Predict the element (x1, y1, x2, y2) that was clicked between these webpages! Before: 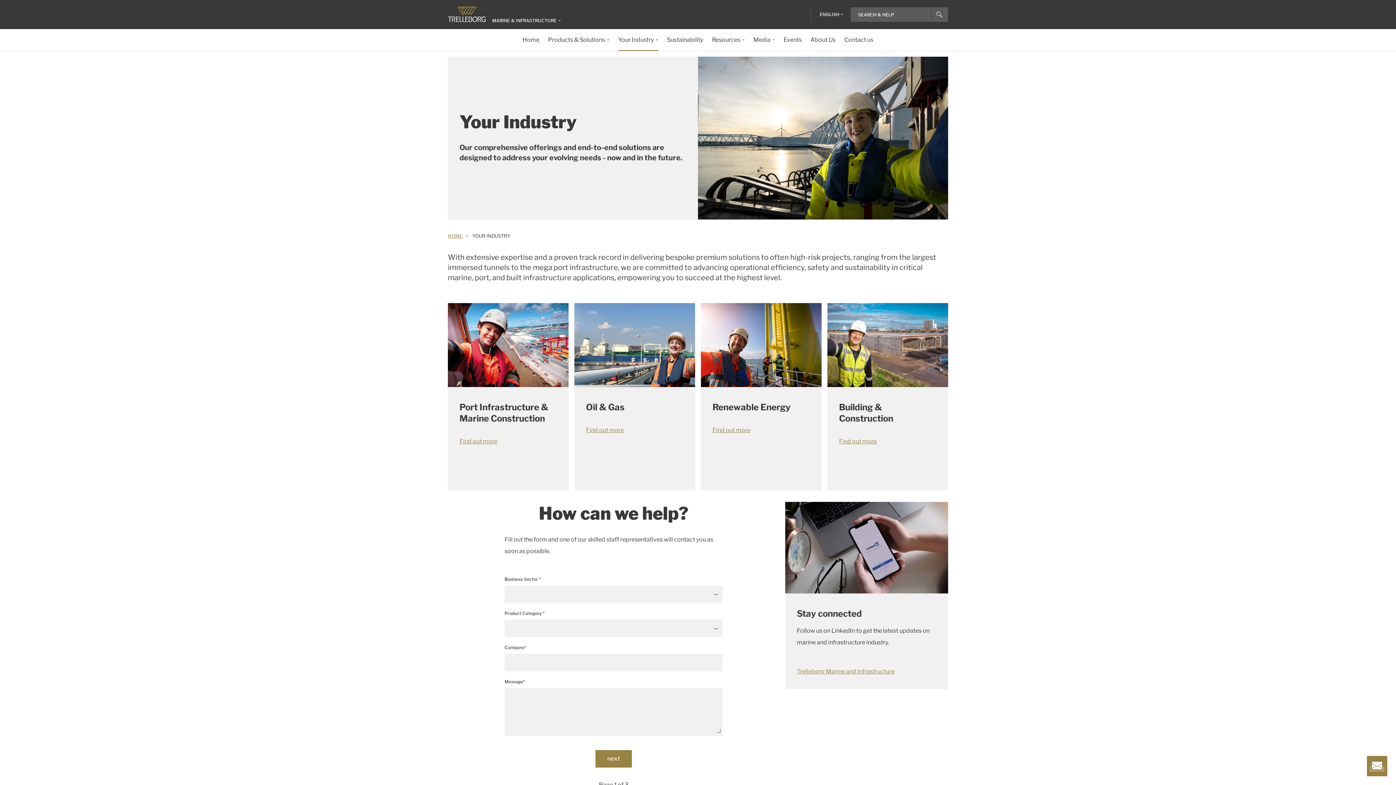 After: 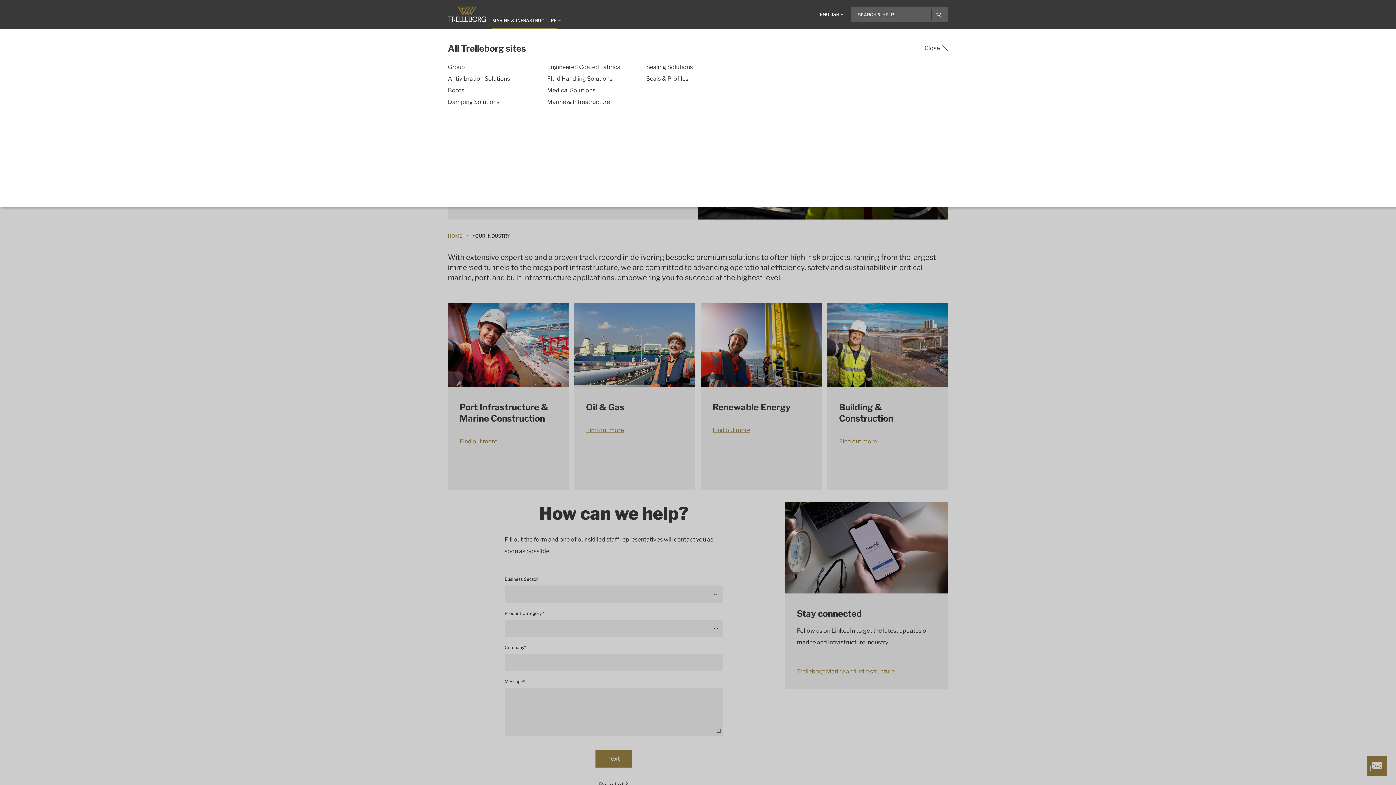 Action: bbox: (492, 17, 556, 24) label: MARINE & INFRASTRUCTURE